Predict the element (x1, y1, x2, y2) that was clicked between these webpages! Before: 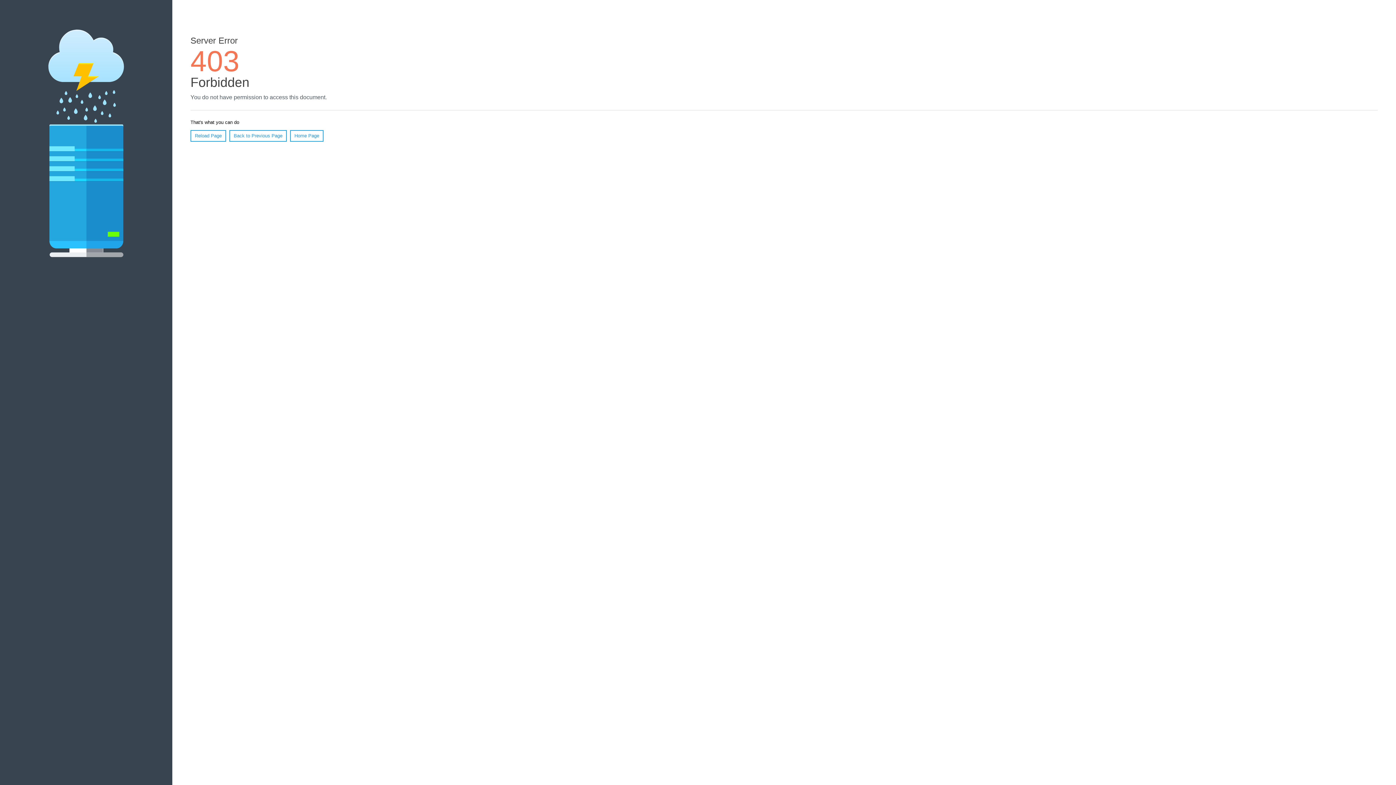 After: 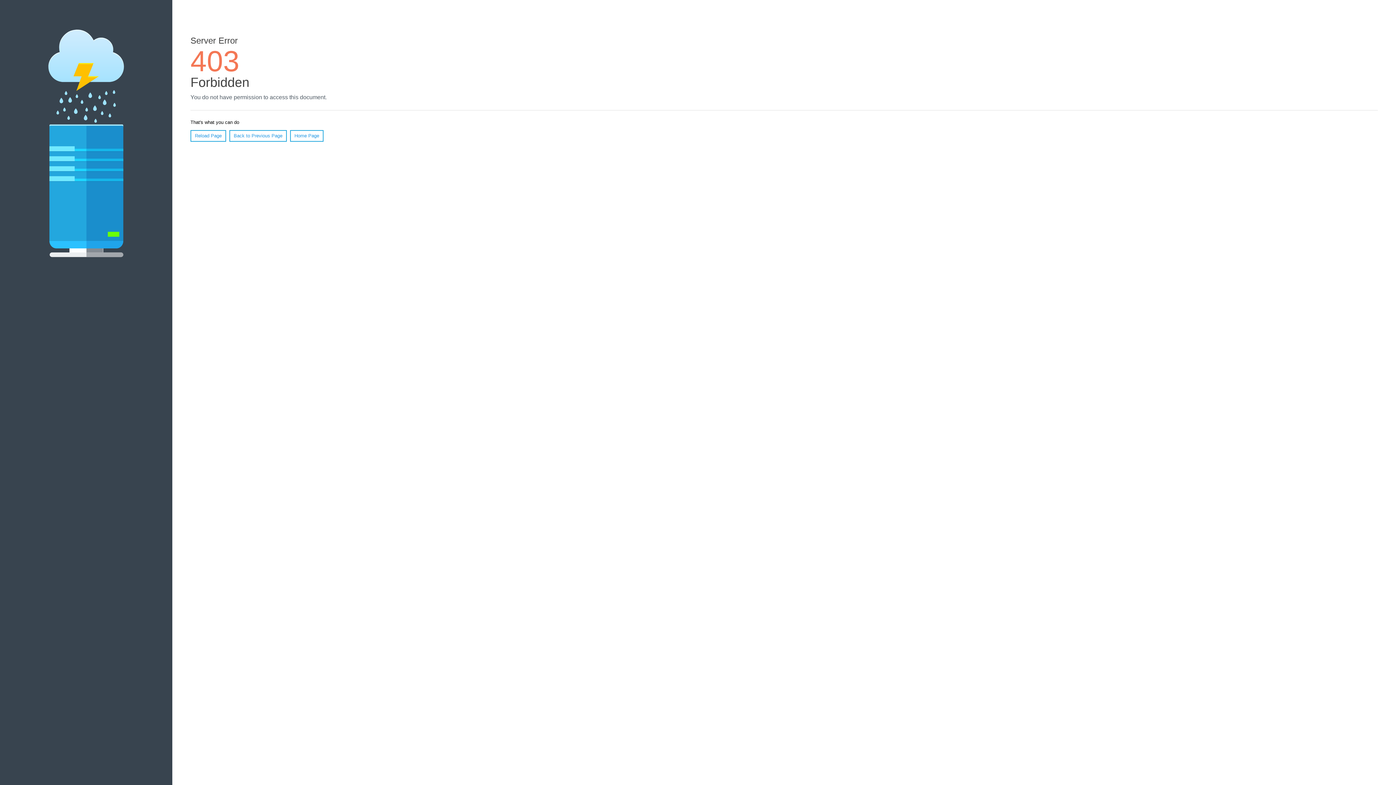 Action: bbox: (290, 130, 323, 141) label: Home Page